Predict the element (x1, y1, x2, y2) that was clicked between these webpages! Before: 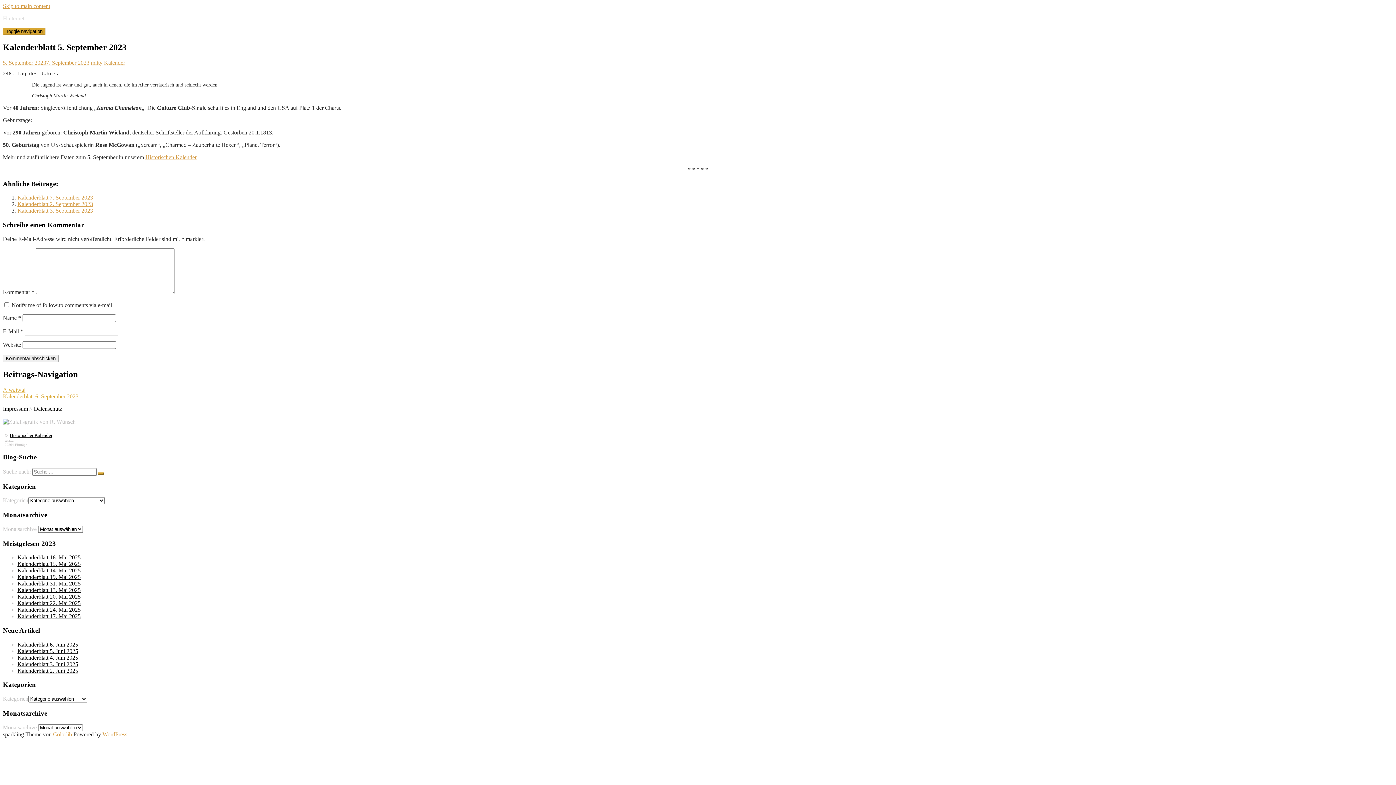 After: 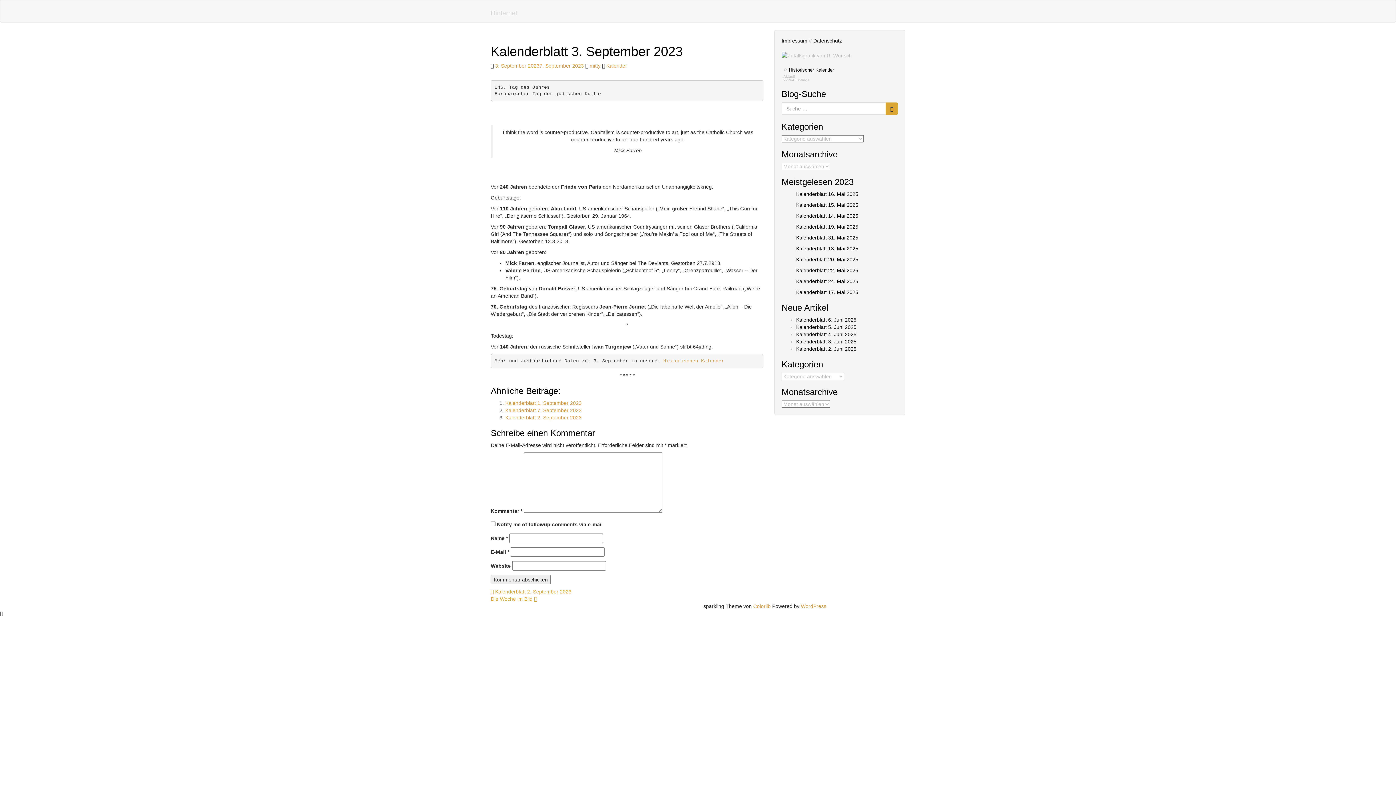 Action: bbox: (17, 207, 93, 213) label: Kalenderblatt 3. September 2023